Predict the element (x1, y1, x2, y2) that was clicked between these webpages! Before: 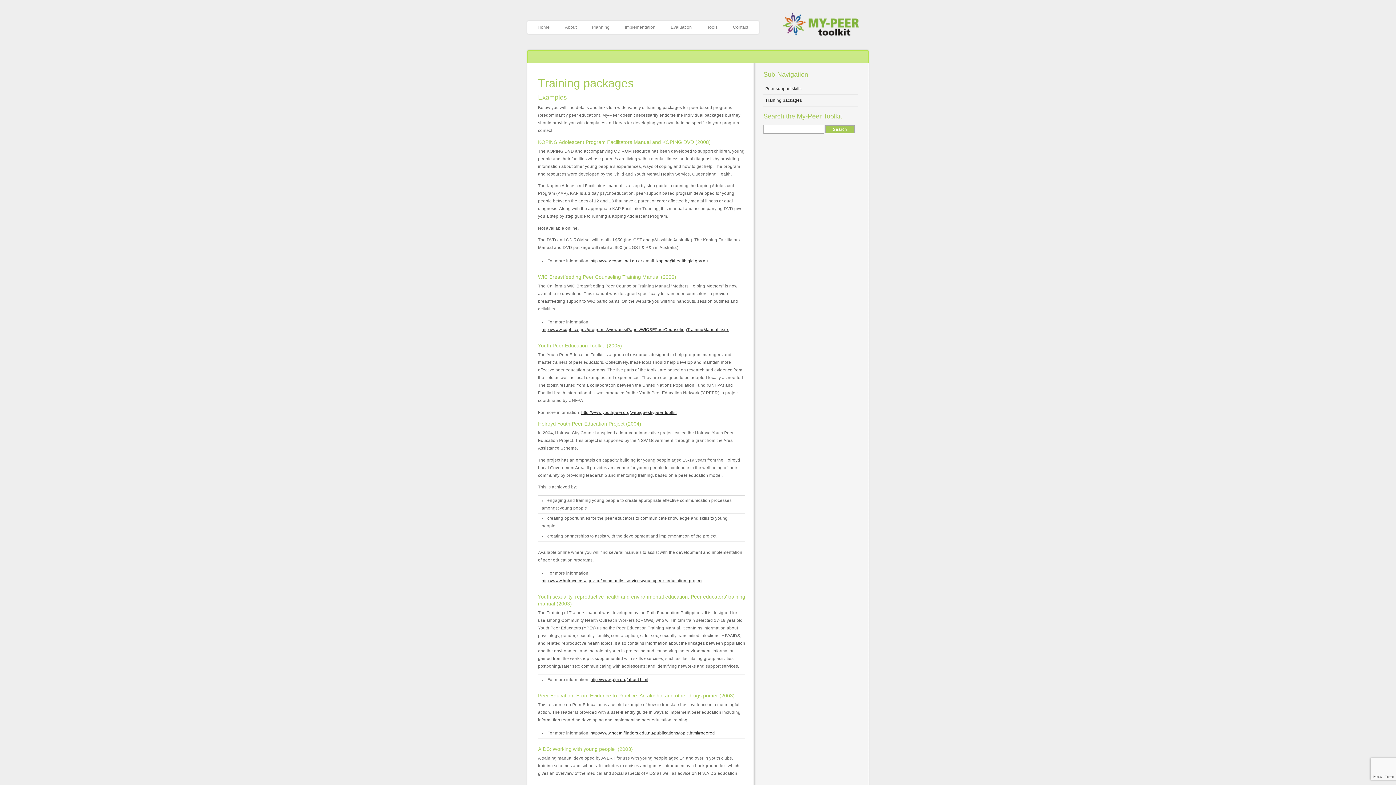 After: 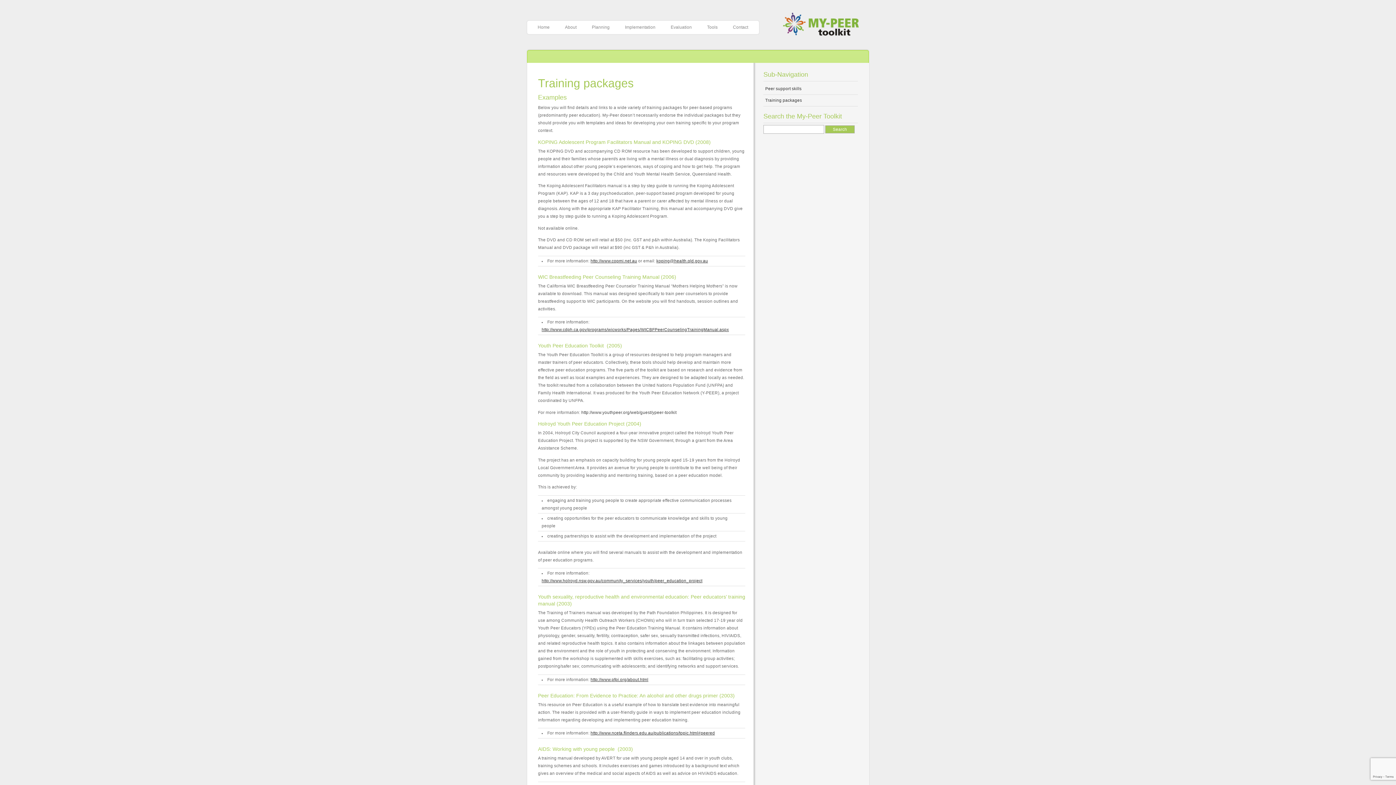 Action: bbox: (581, 410, 676, 414) label: http://www.youthpeer.org/web/guest/ypeer-toolkit